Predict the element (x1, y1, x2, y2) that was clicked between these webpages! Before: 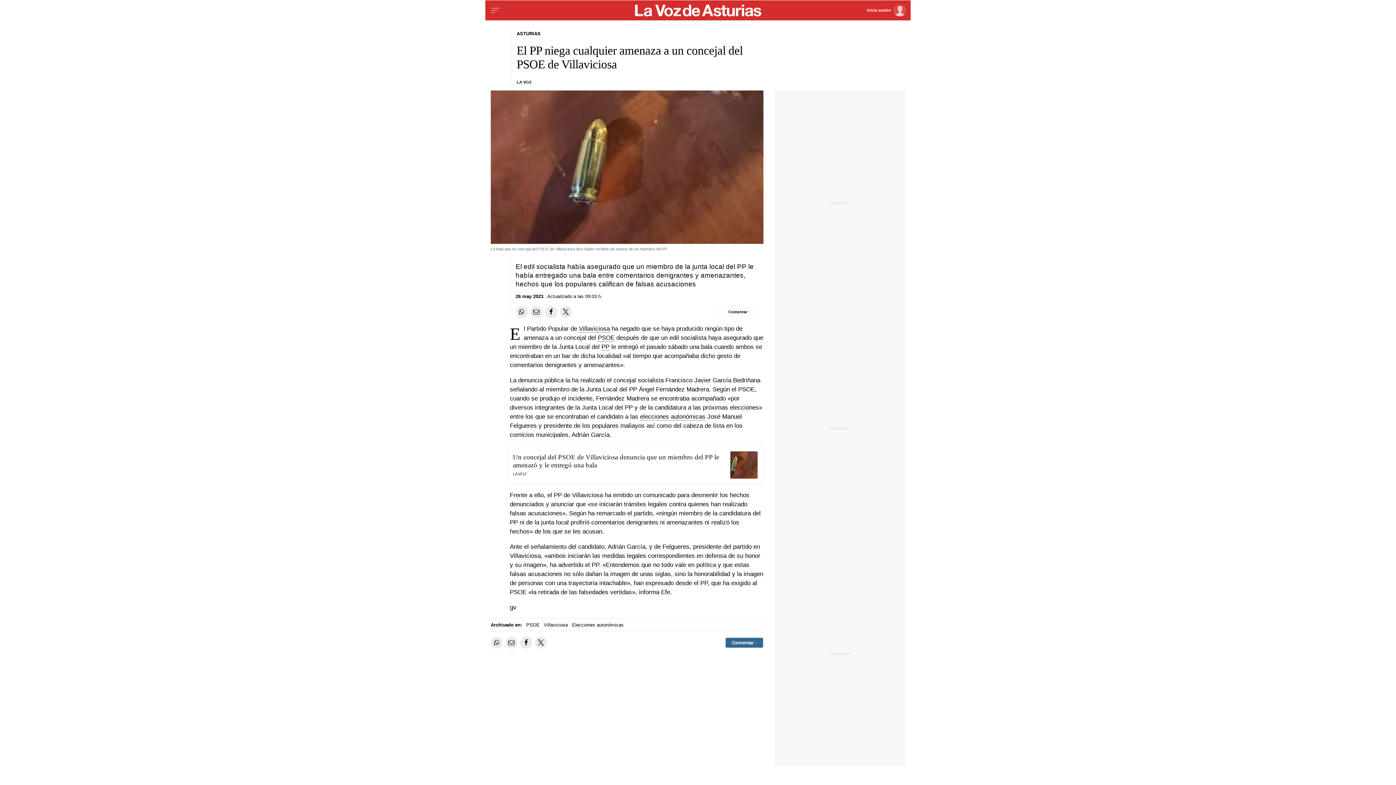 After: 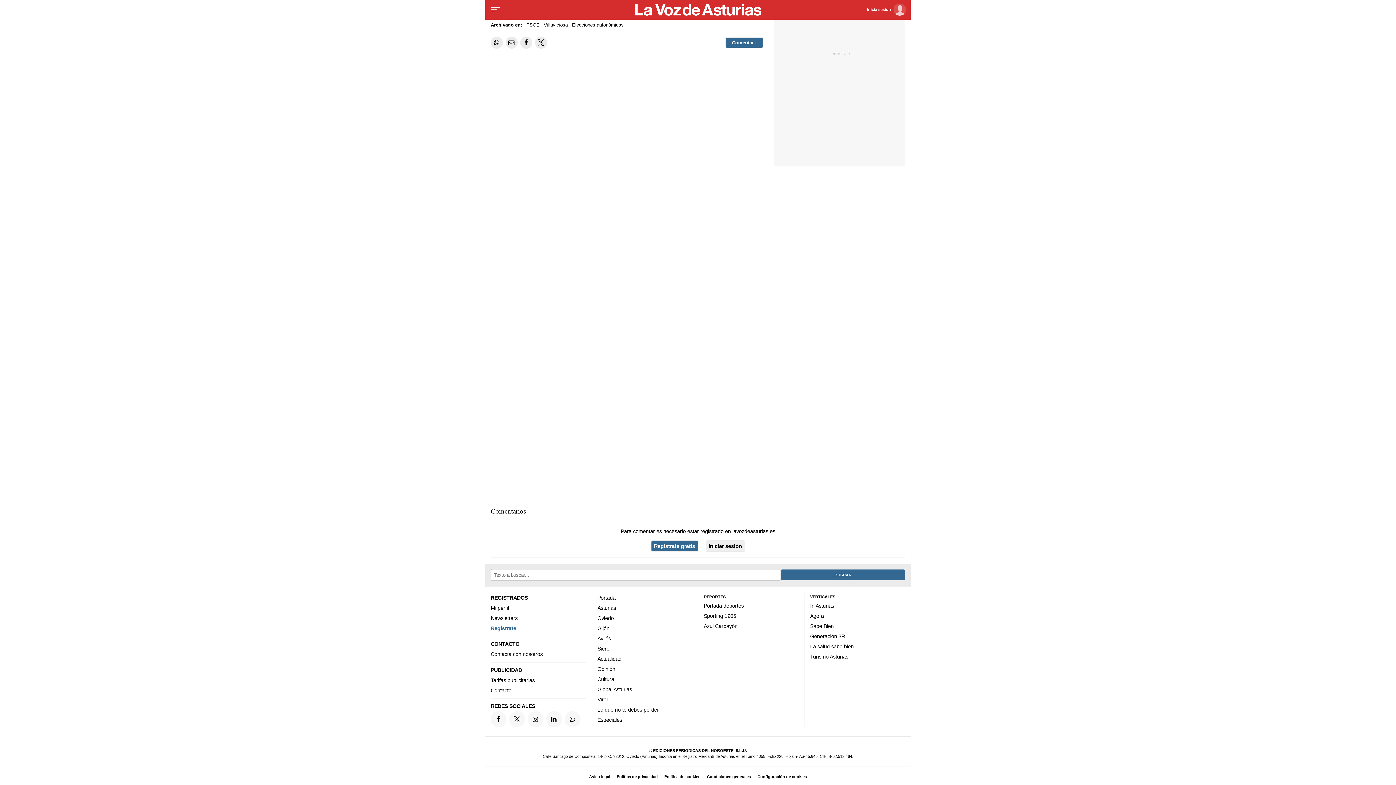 Action: bbox: (720, 307, 758, 317) label: Comentar el artíulo